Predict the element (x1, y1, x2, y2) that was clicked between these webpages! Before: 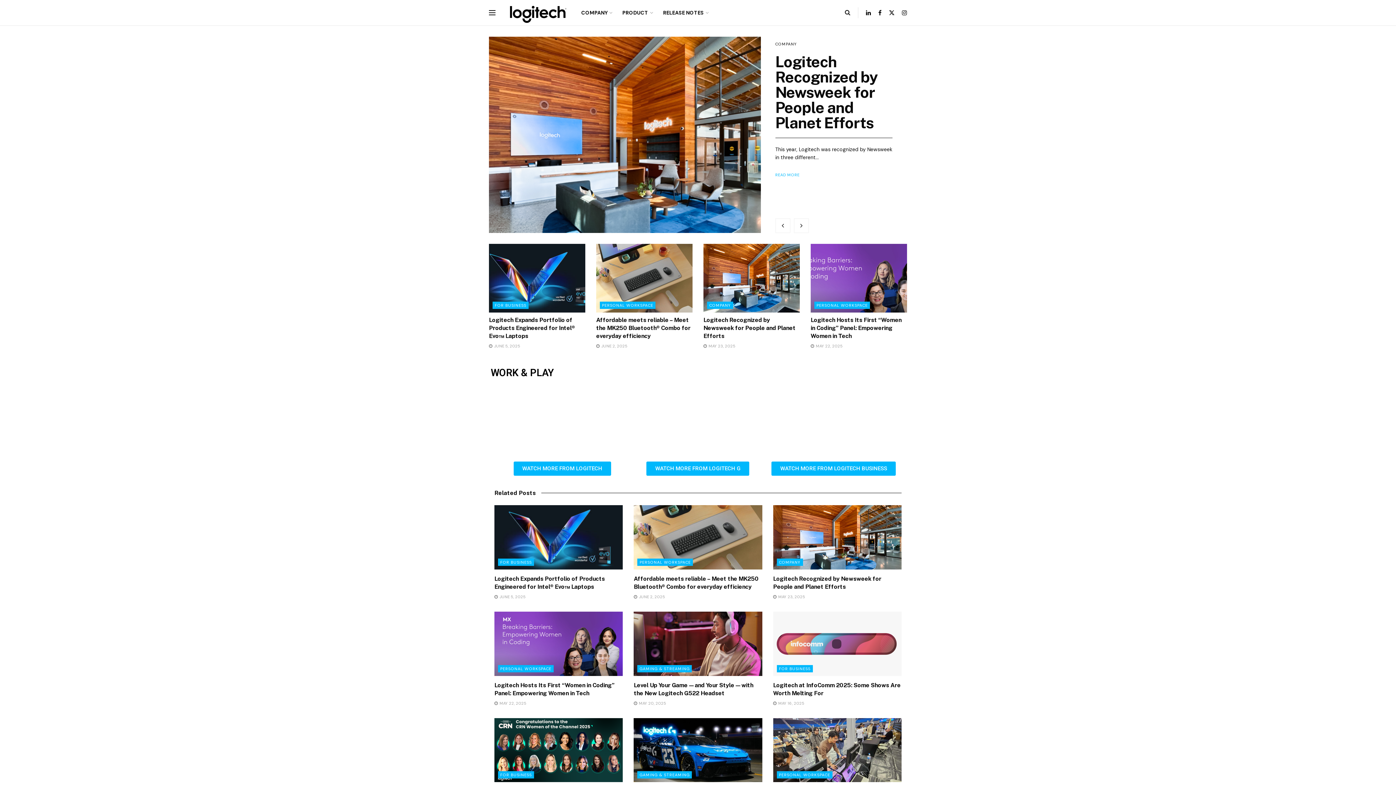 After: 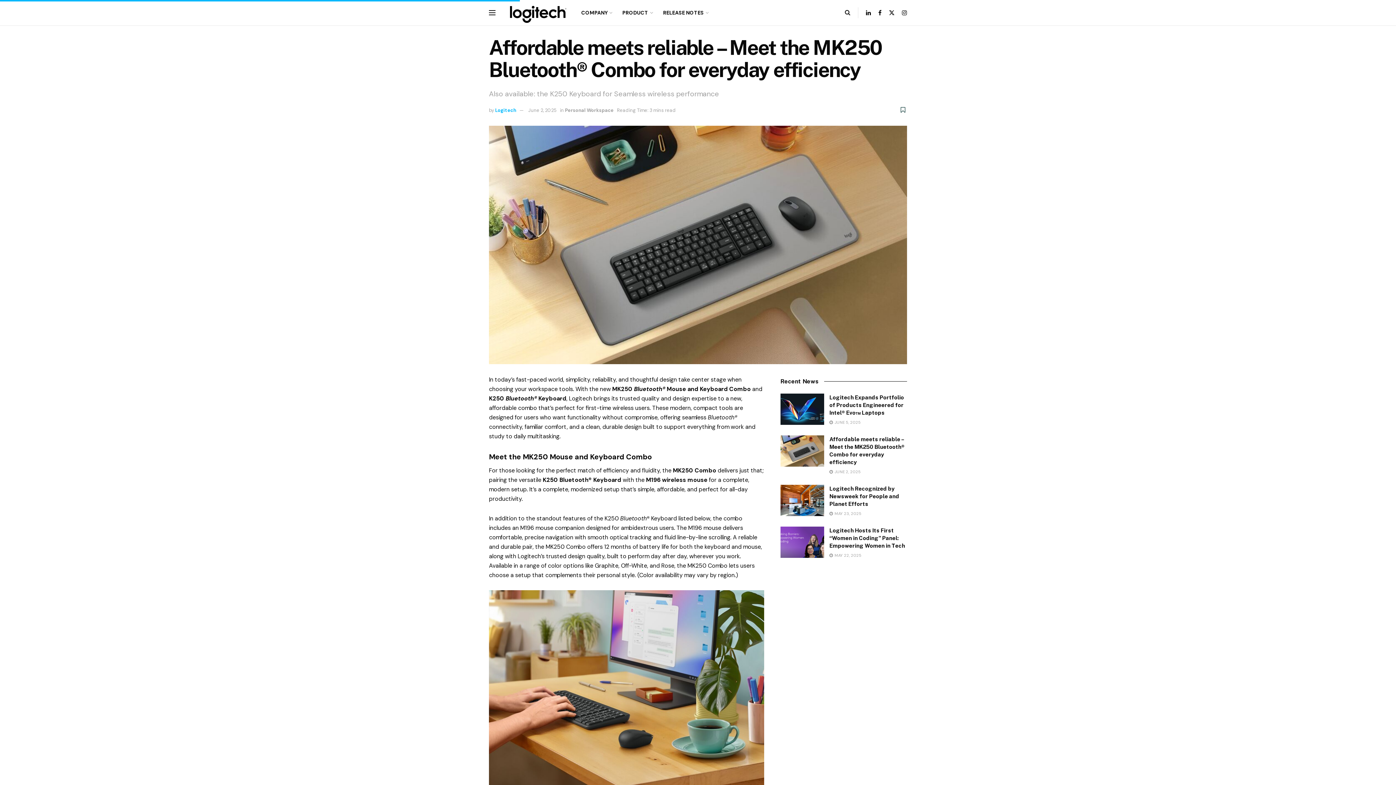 Action: bbox: (596, 244, 692, 312)